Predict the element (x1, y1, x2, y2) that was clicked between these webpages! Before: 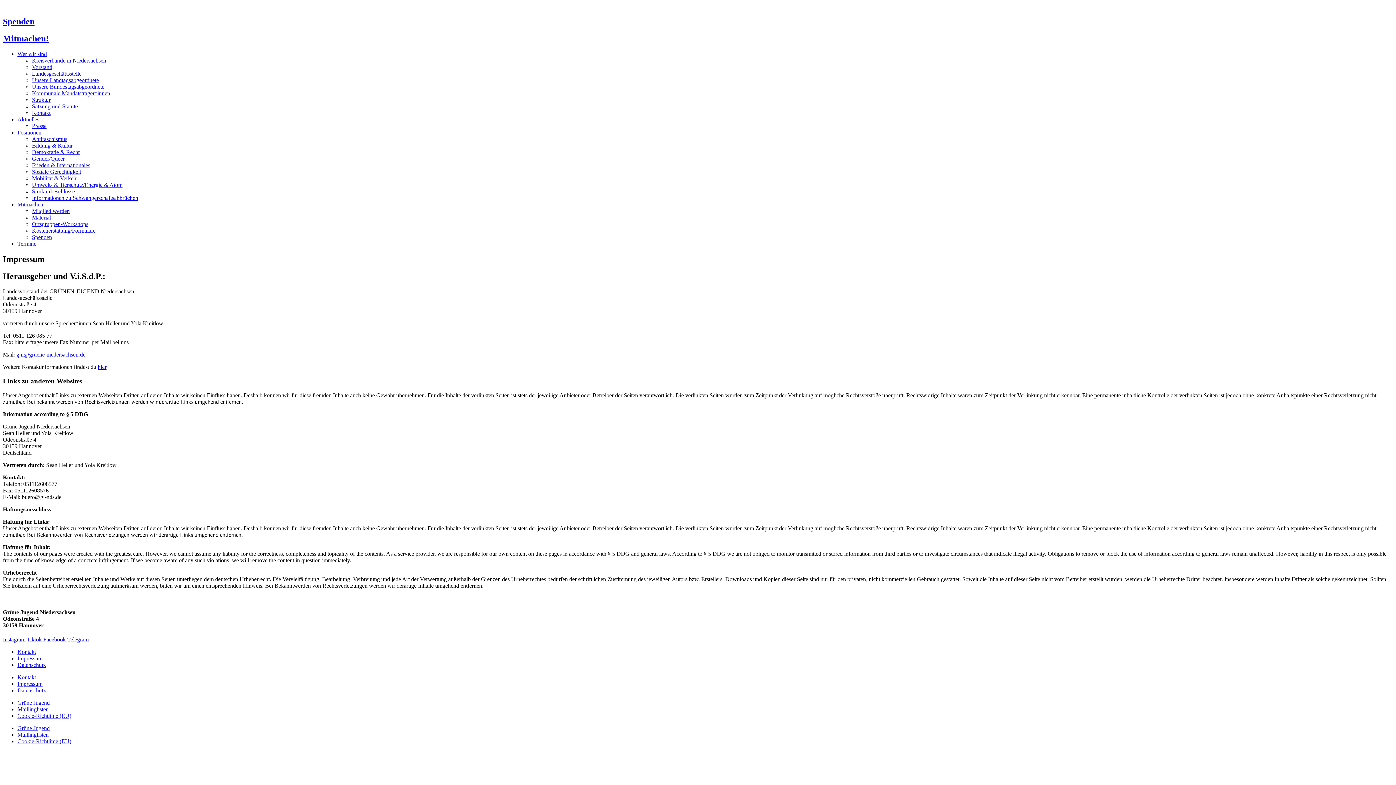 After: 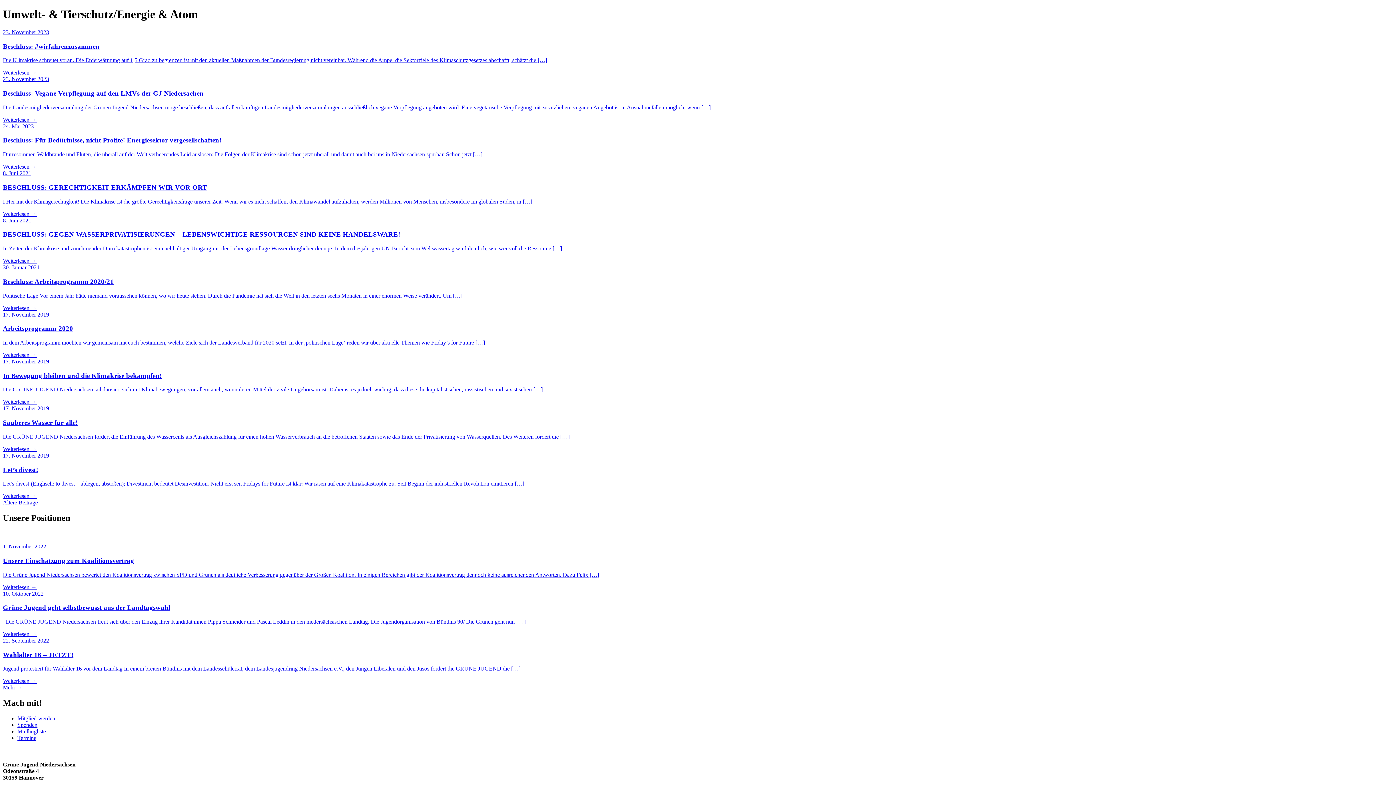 Action: label: Umwelt- & Tierschutz/Energie & Atom bbox: (32, 181, 122, 187)